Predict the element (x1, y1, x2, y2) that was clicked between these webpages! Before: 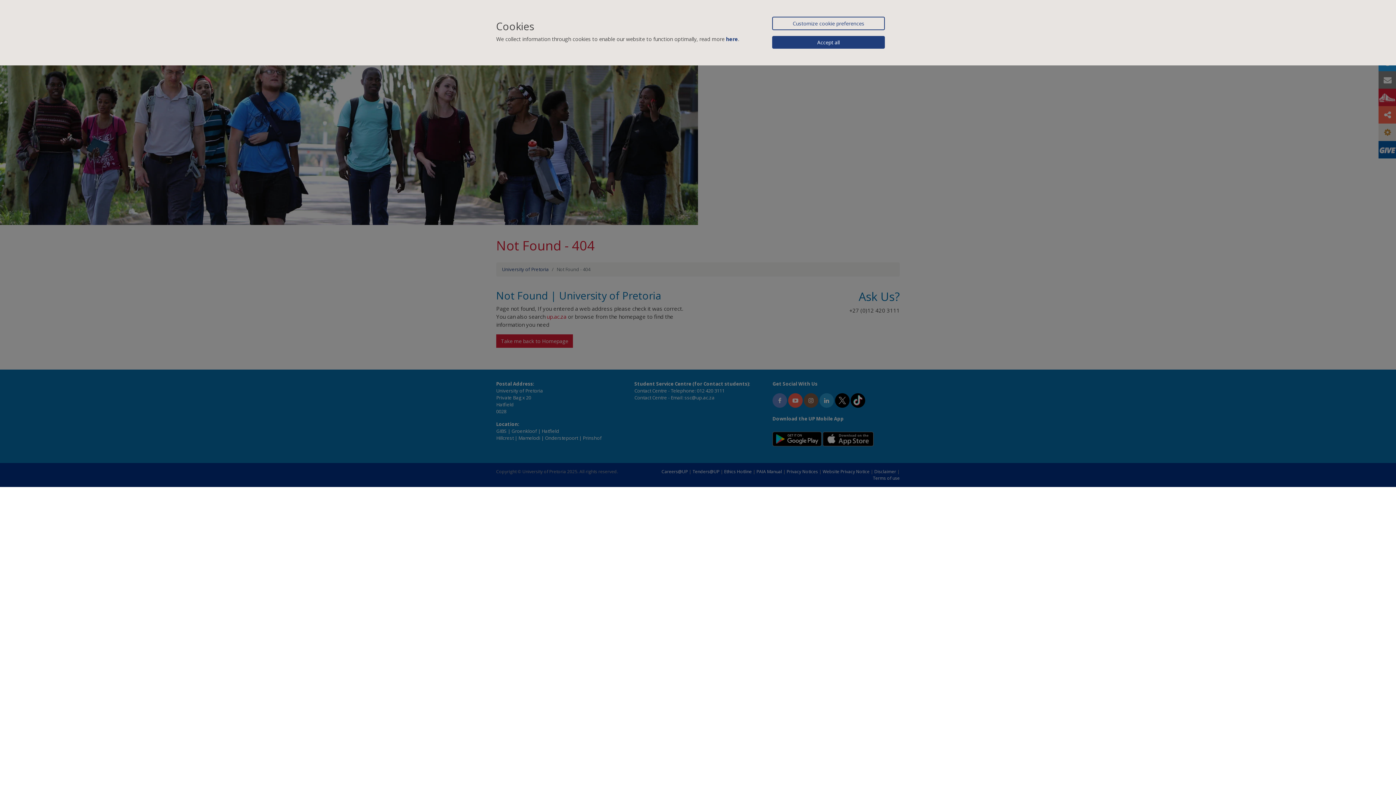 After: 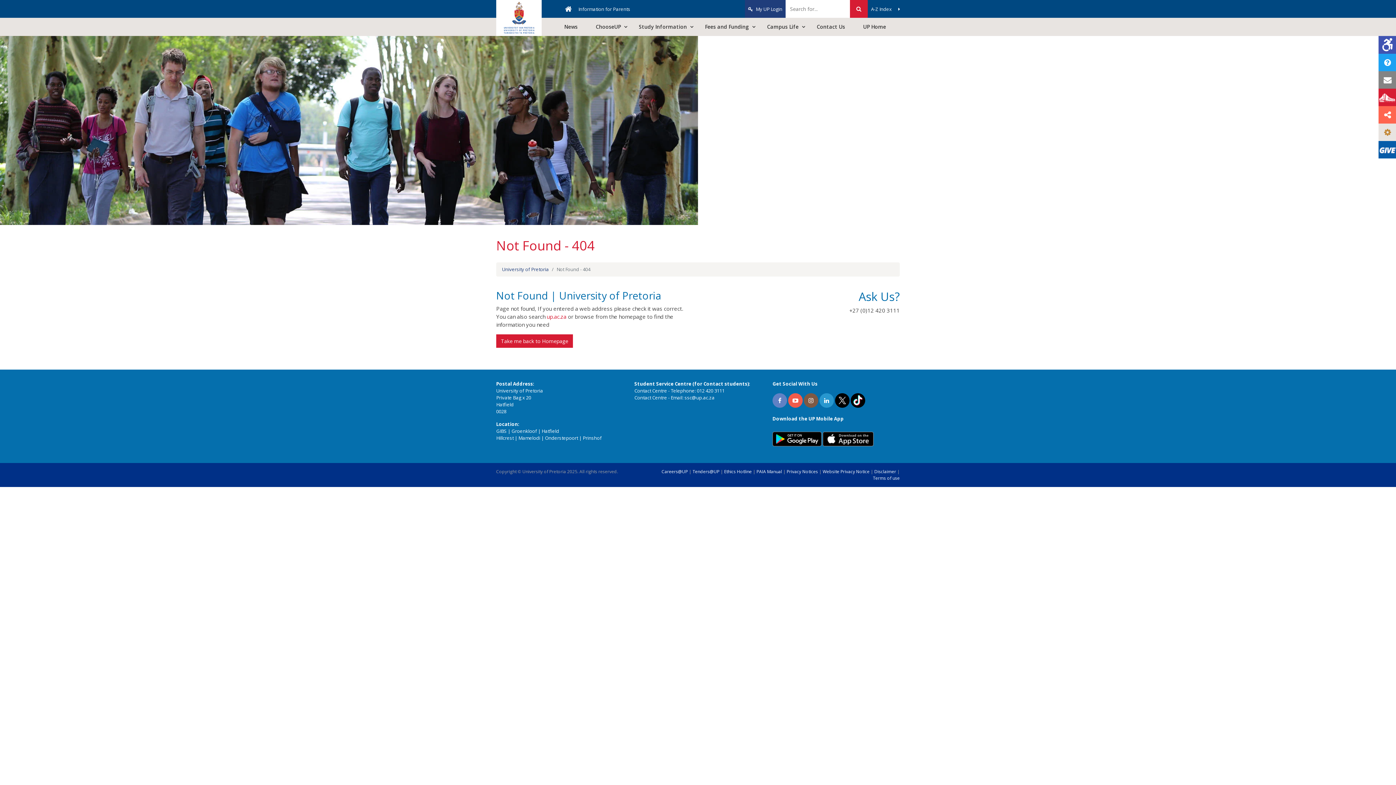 Action: label: Accept all bbox: (772, 36, 885, 48)